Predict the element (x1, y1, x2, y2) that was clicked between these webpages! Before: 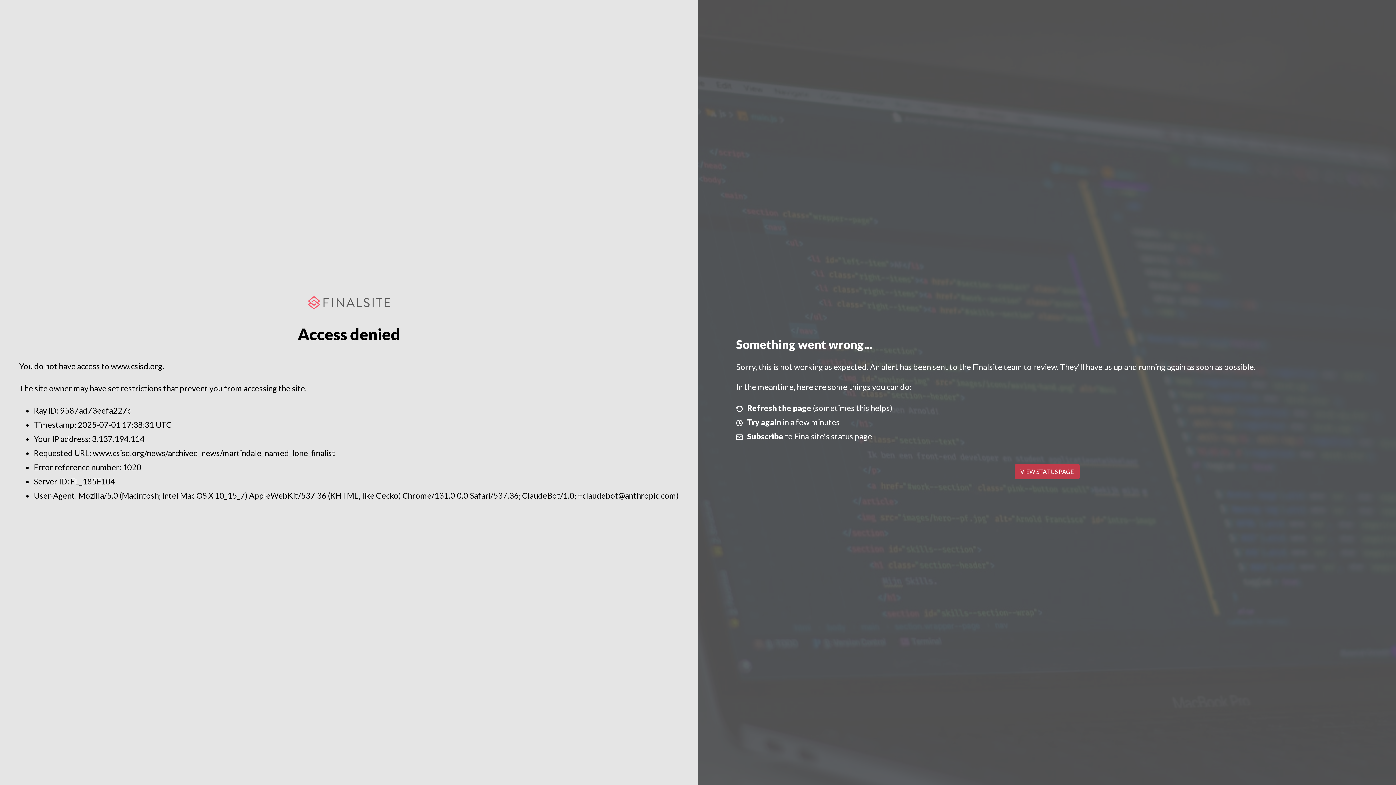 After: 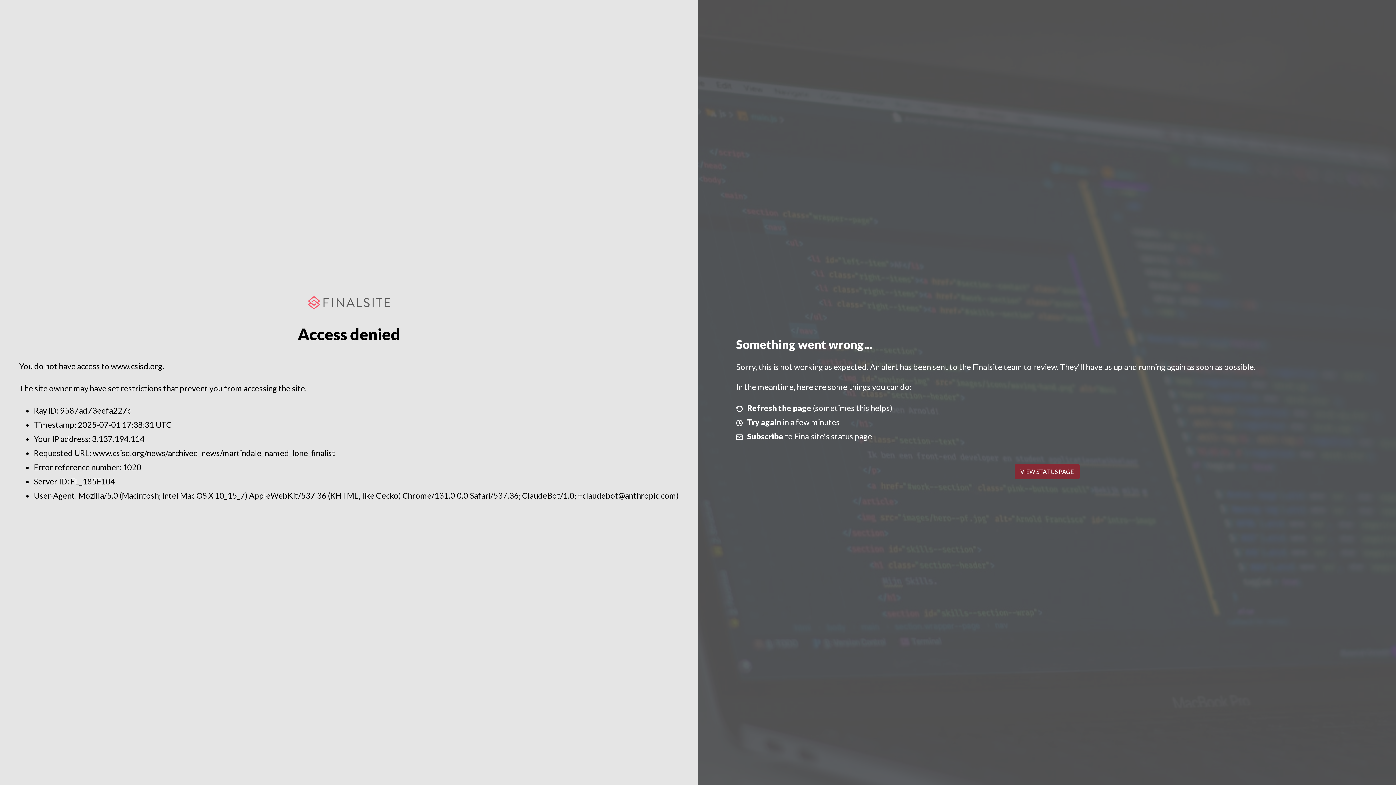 Action: bbox: (1014, 464, 1079, 479) label: VIEW STATUS PAGE